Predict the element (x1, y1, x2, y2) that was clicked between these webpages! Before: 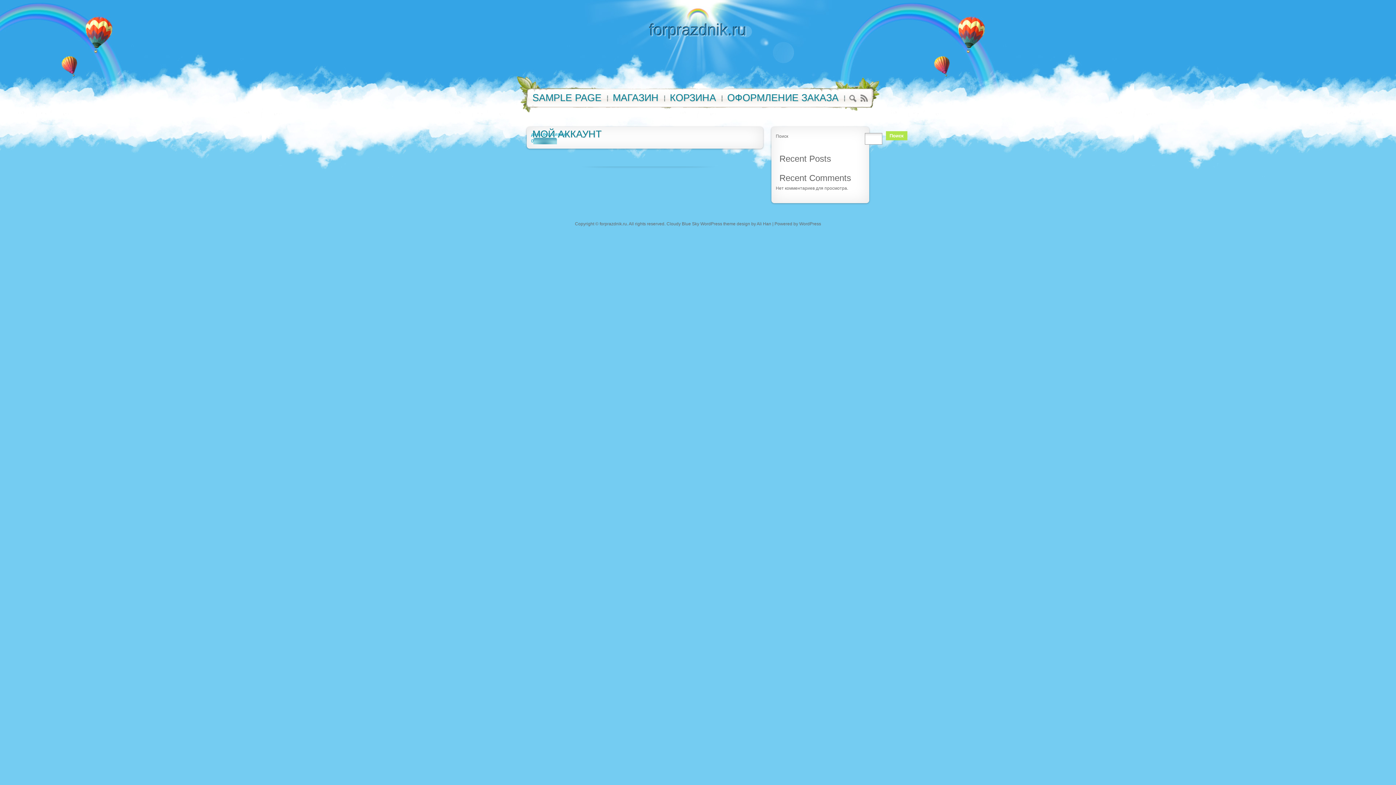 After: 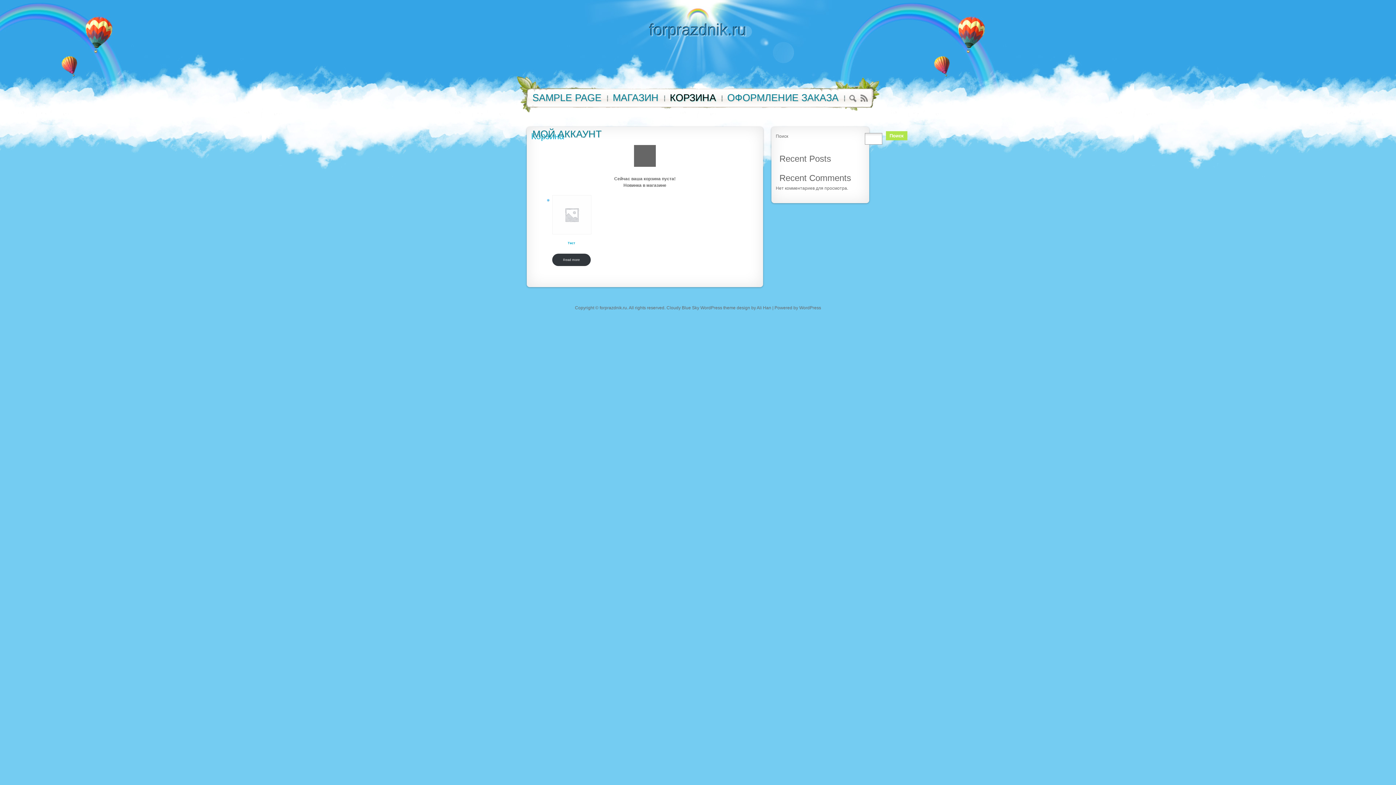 Action: label: ОФОРМЛЕНИЕ ЗАКАЗА bbox: (722, 94, 844, 106)